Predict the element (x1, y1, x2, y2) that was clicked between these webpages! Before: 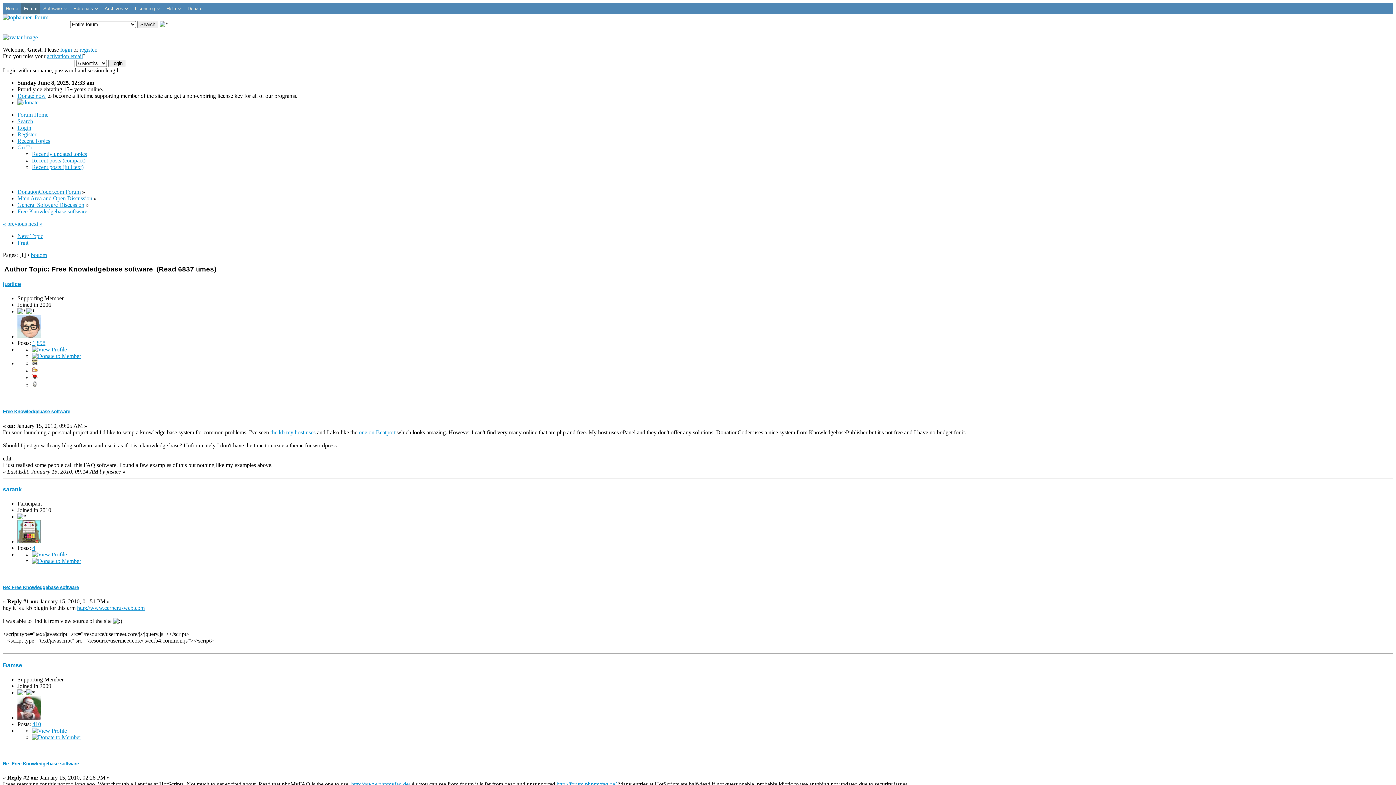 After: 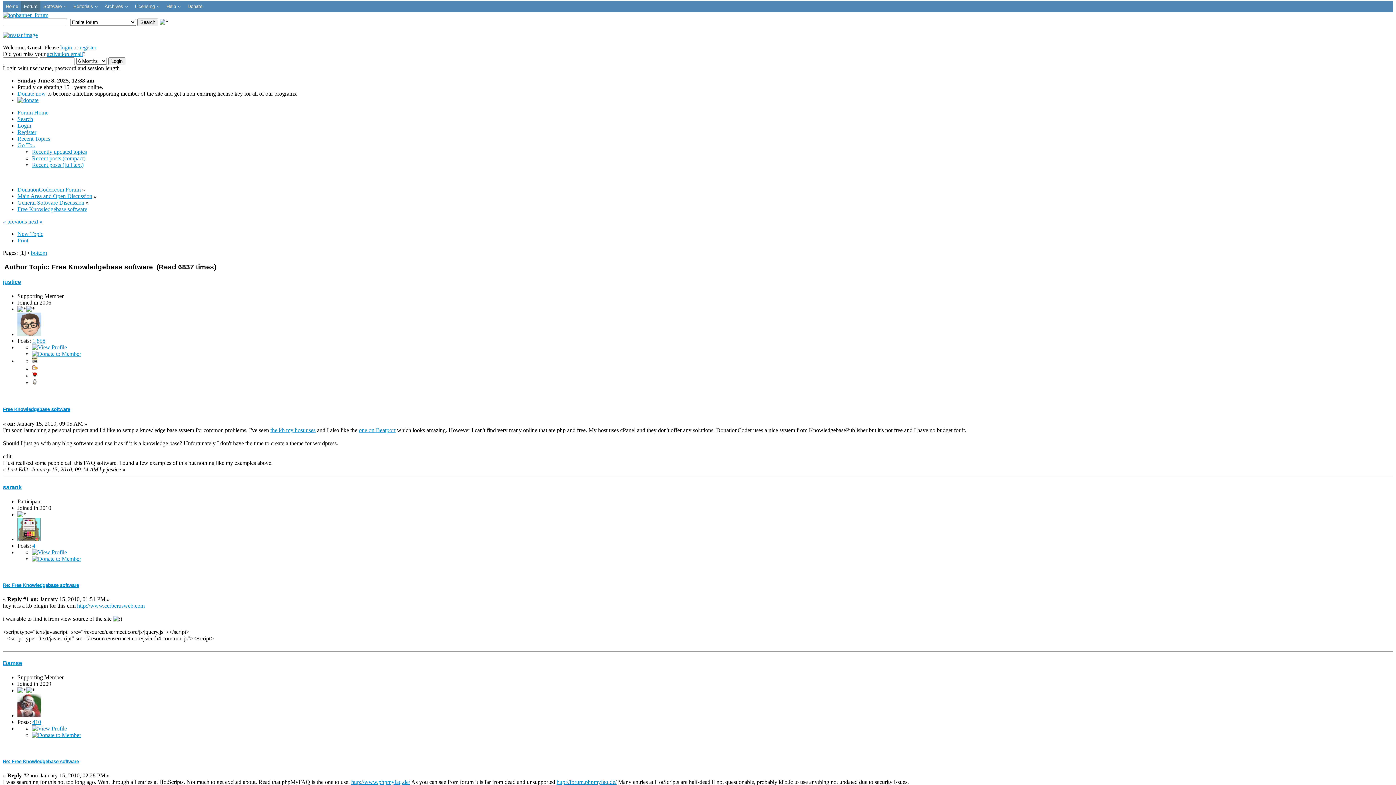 Action: bbox: (556, 781, 616, 787) label: http://forum.phpmyfaq.de/